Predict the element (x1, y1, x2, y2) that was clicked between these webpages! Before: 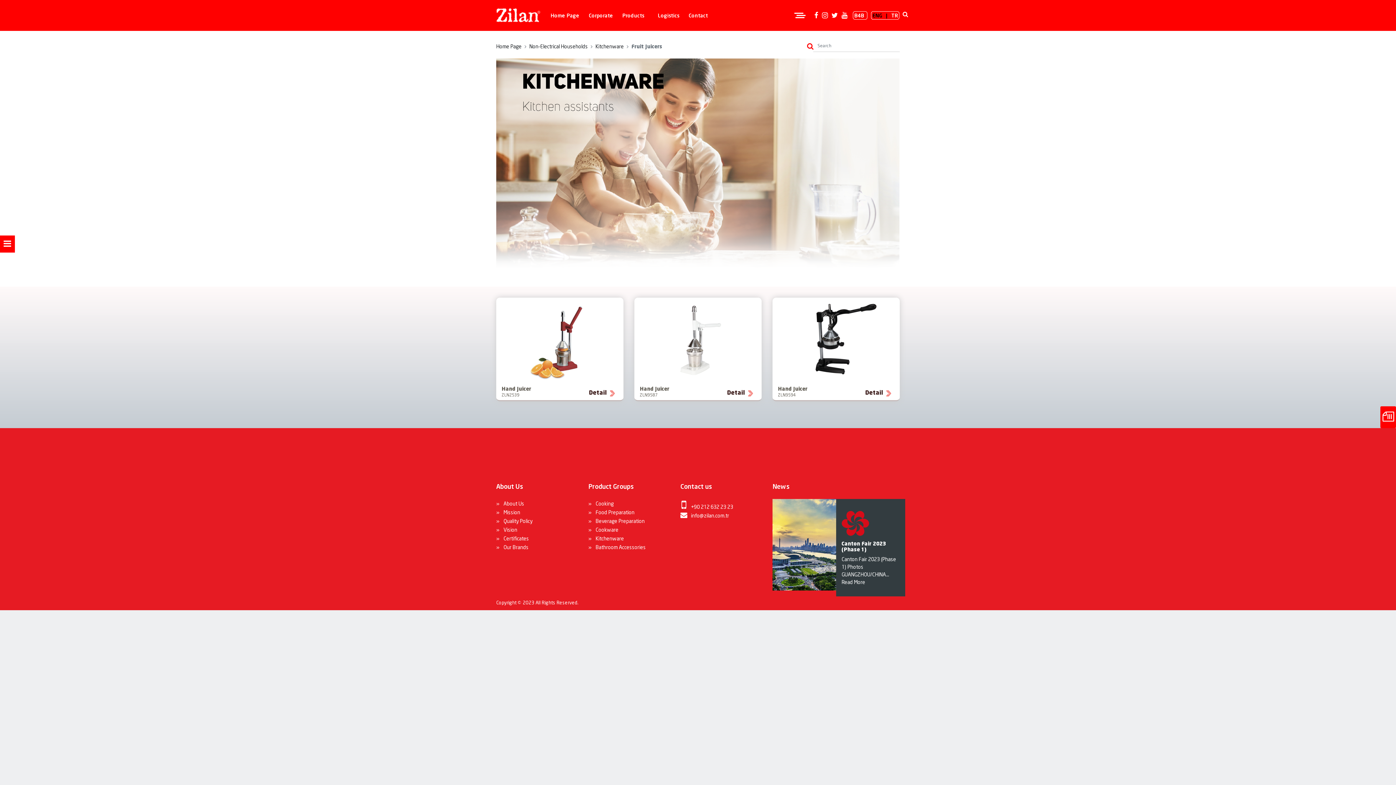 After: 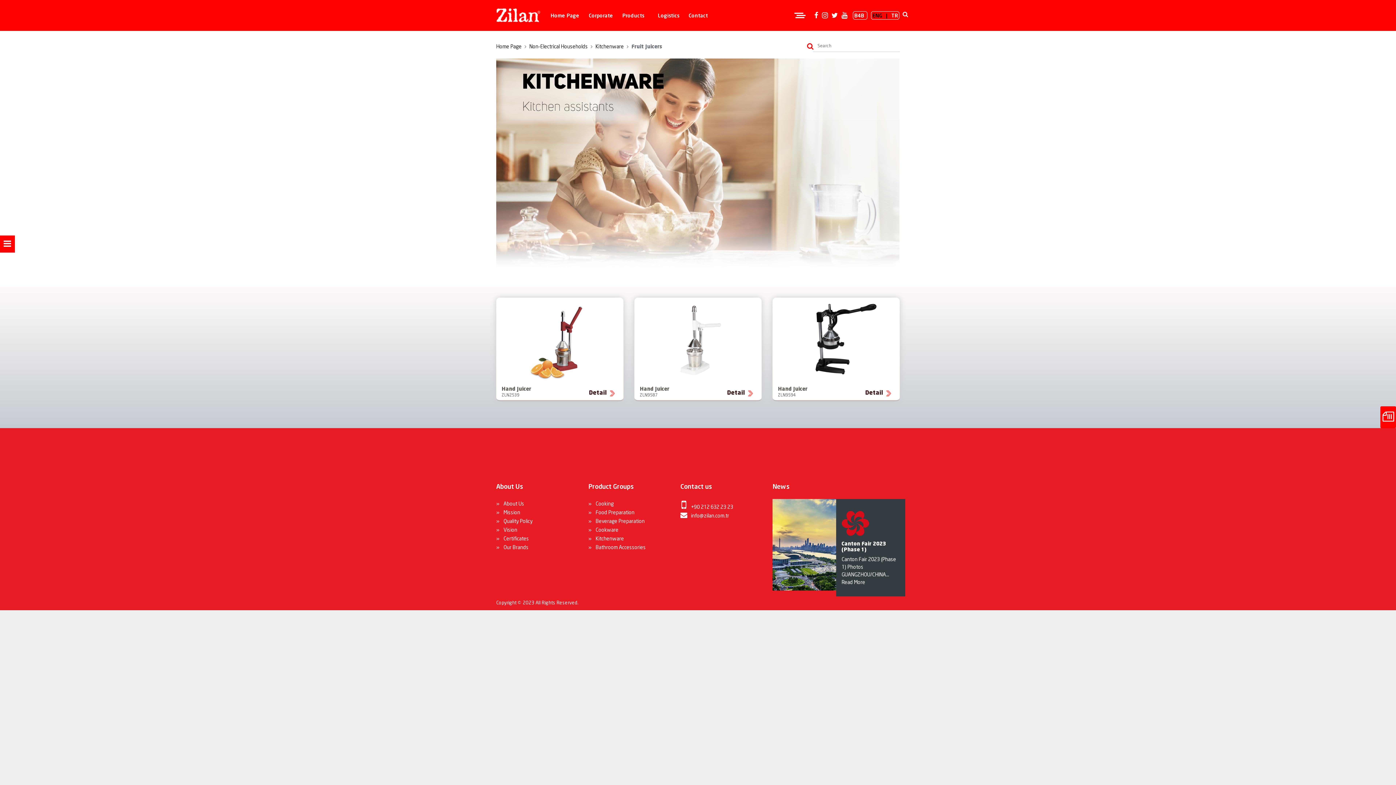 Action: bbox: (831, 10, 838, 19)